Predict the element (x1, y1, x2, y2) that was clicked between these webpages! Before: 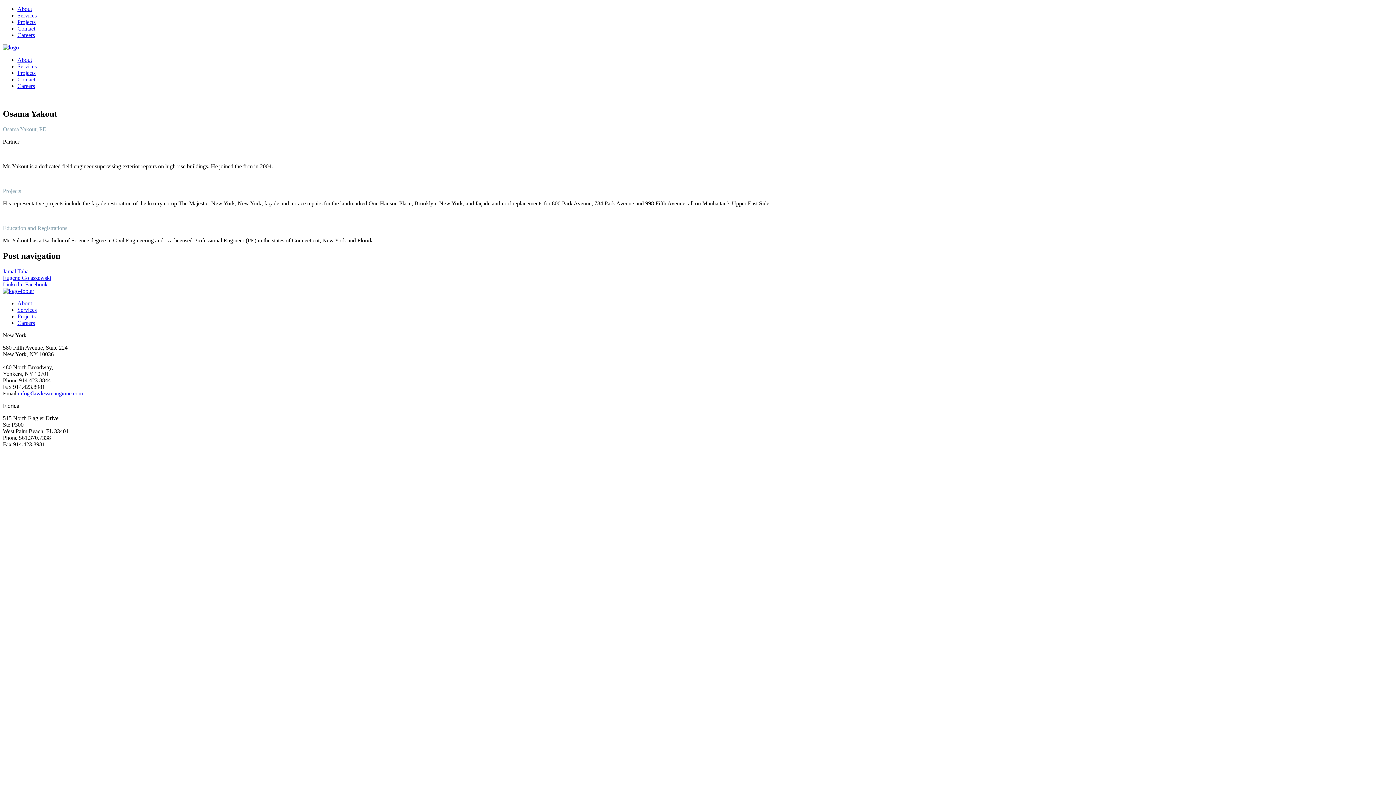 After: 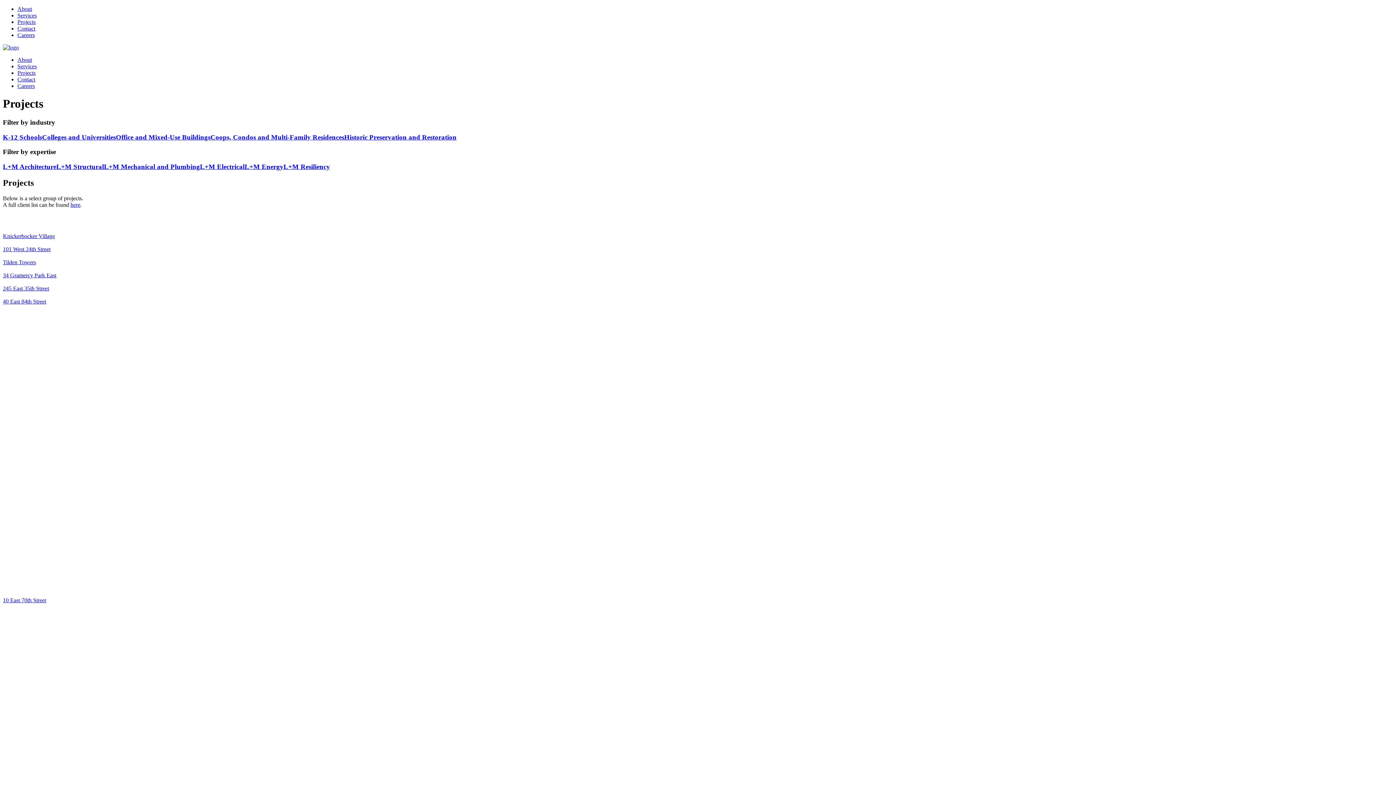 Action: bbox: (17, 18, 35, 25) label: Projects